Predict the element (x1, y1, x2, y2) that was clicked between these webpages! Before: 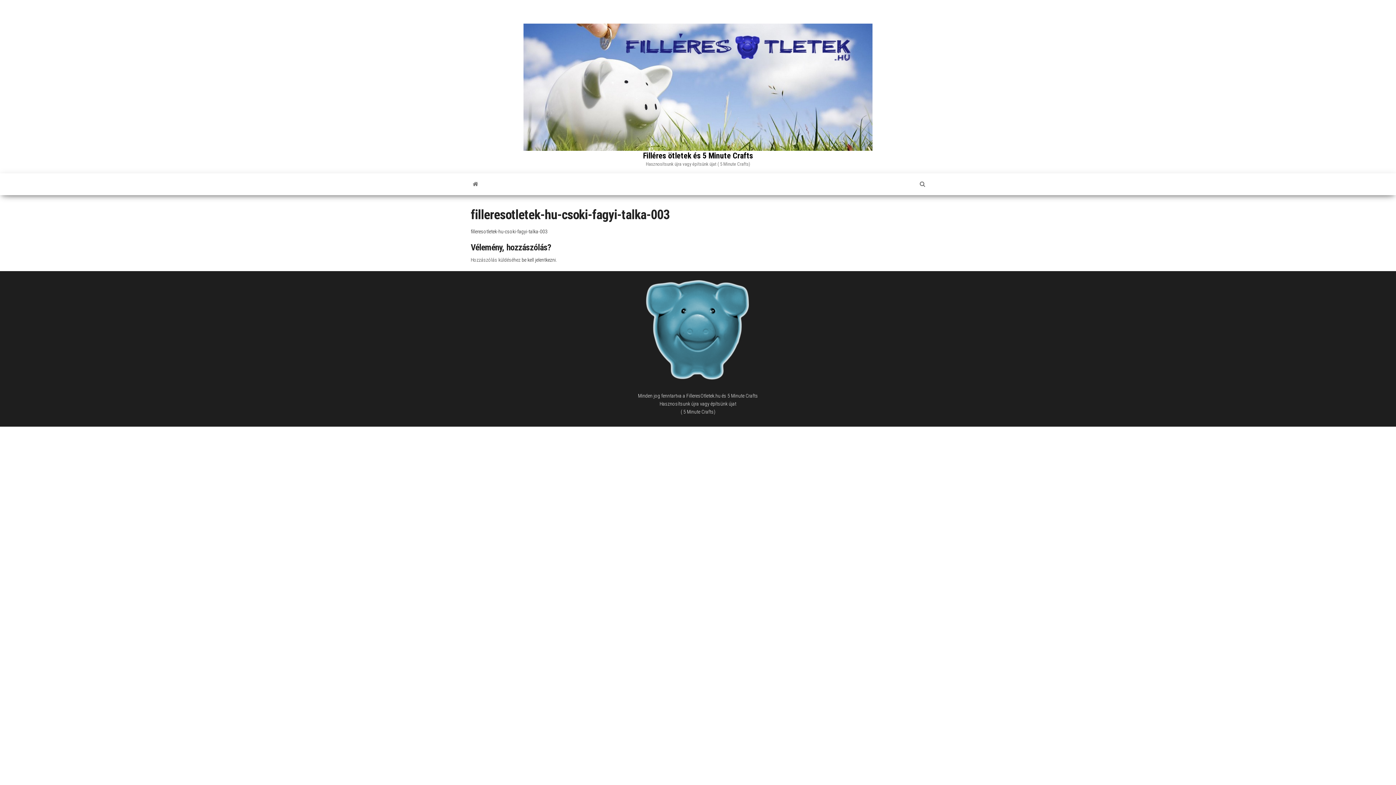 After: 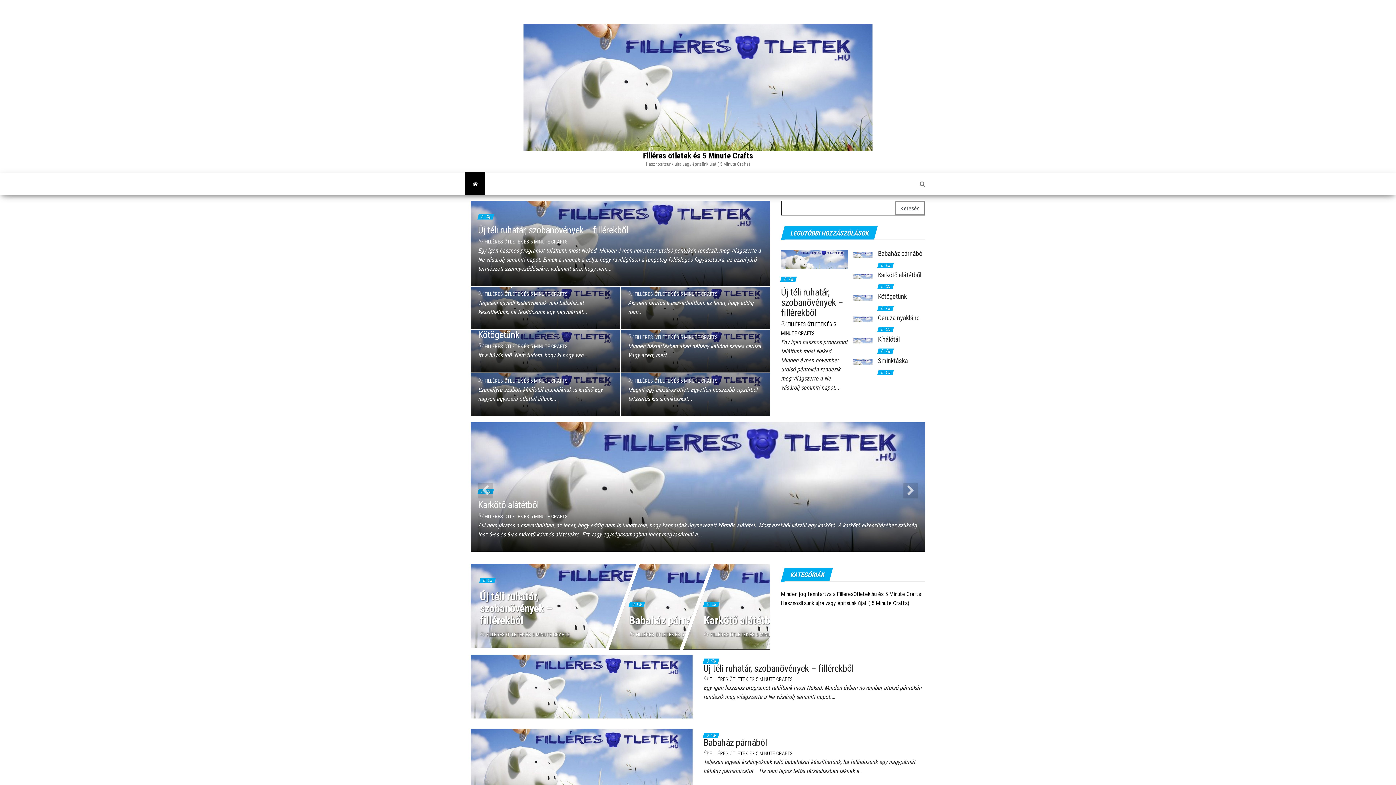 Action: bbox: (643, 151, 753, 160) label: Filléres ötletek és 5 Minute Crafts